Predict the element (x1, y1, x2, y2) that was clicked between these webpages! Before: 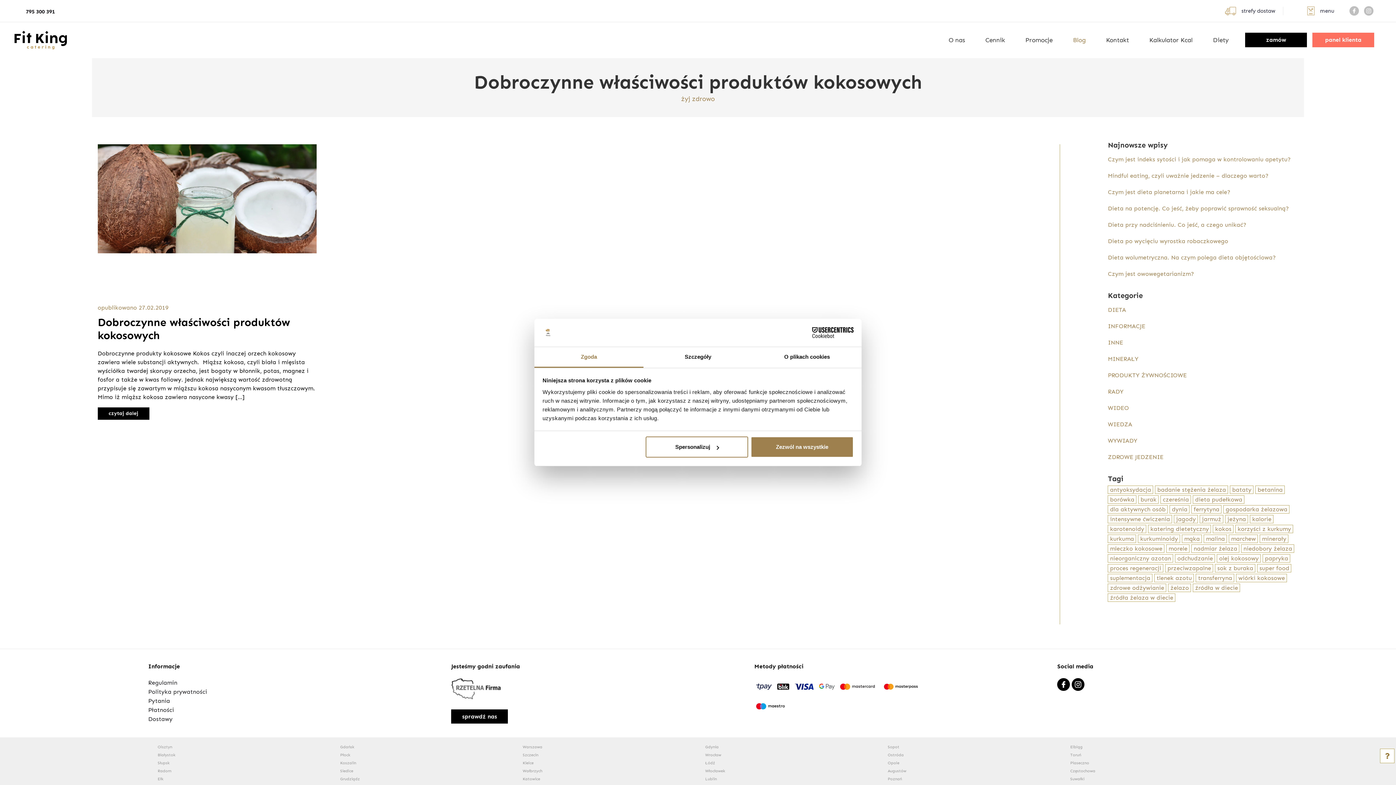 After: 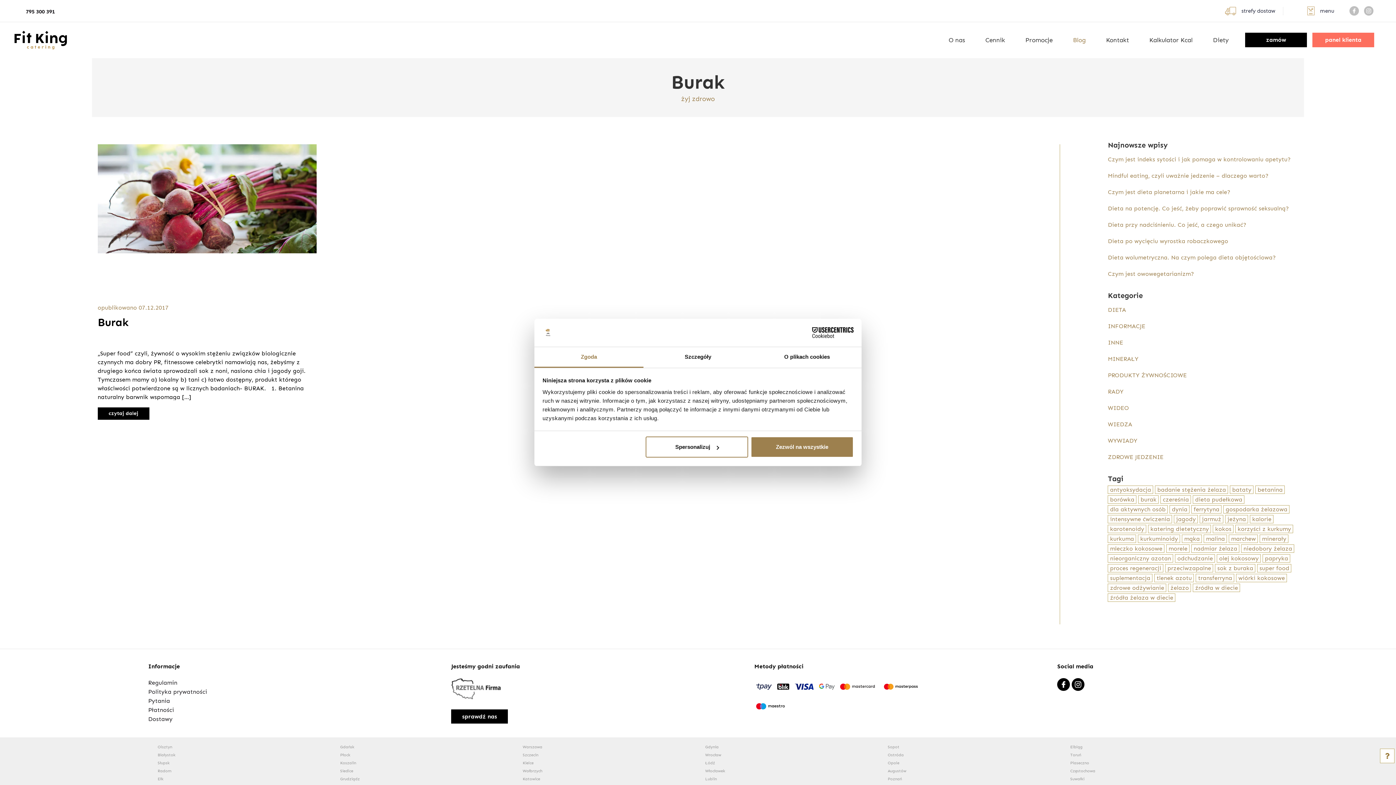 Action: bbox: (1138, 495, 1159, 504) label: burak